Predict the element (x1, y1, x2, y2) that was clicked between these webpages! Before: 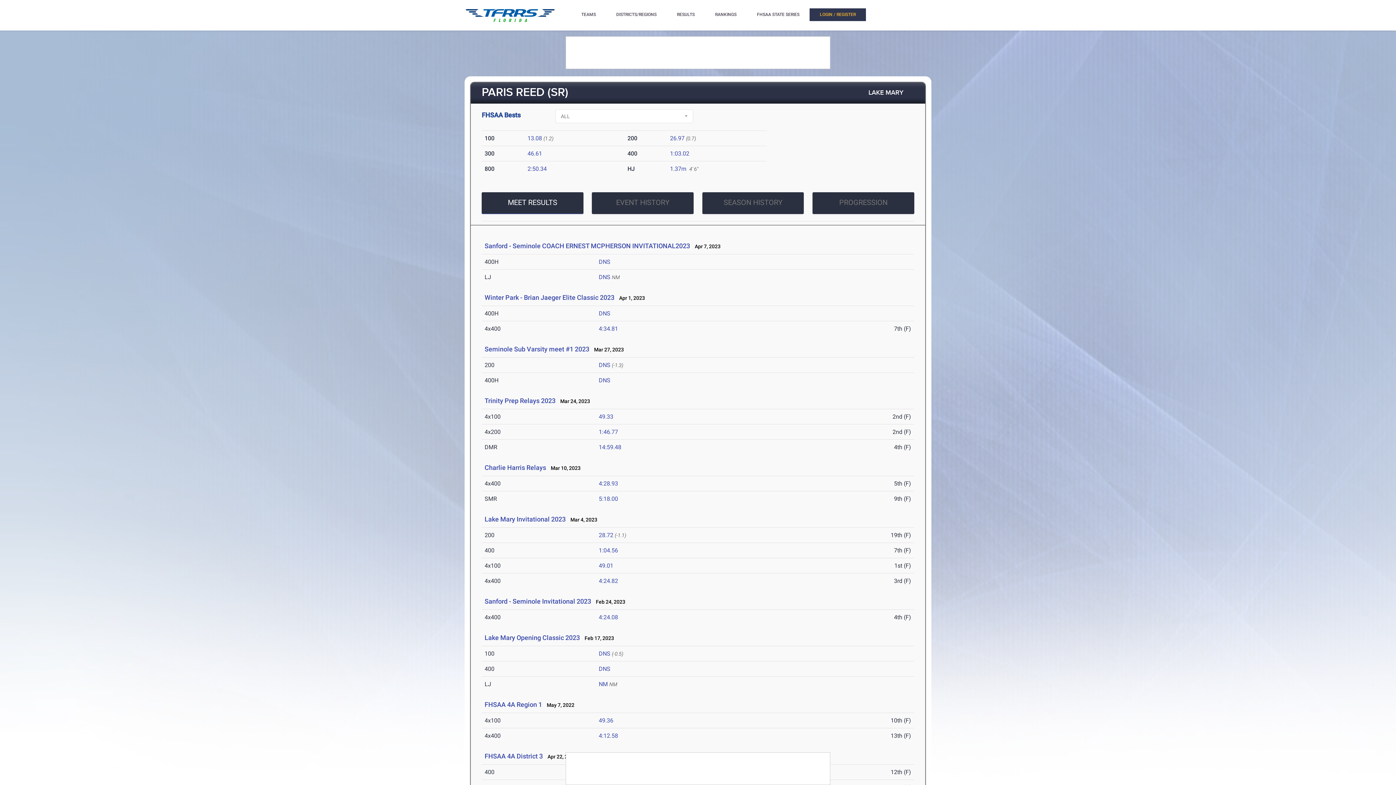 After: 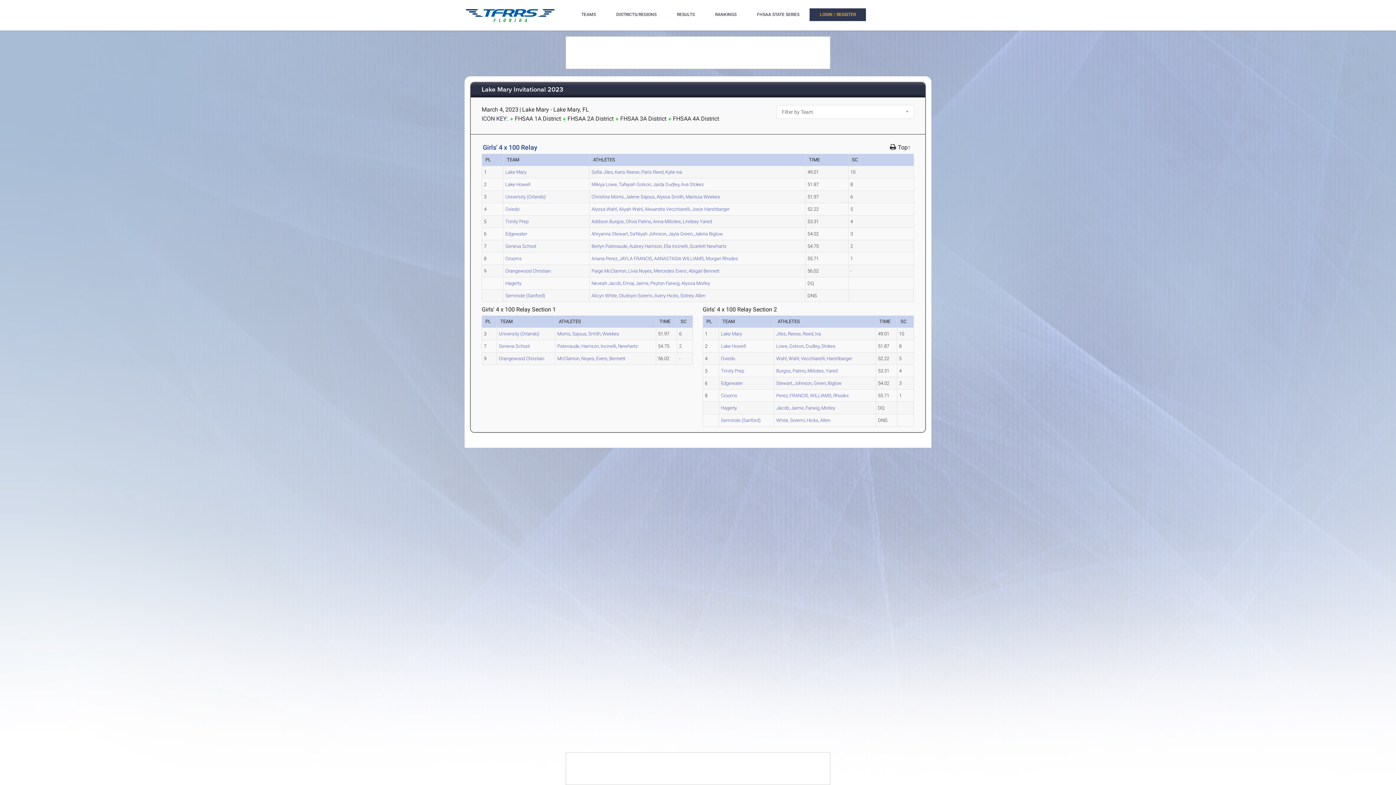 Action: bbox: (598, 562, 613, 569) label: 49.01